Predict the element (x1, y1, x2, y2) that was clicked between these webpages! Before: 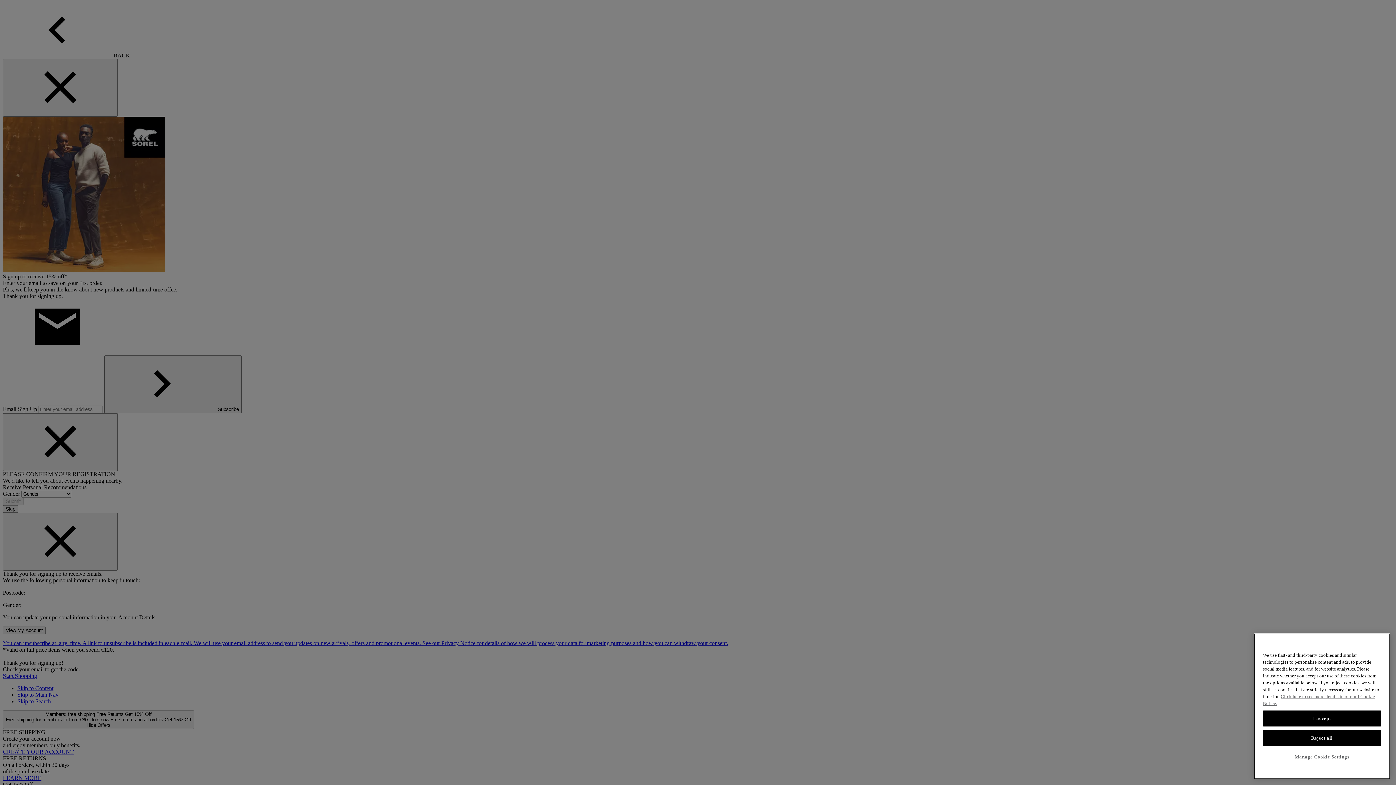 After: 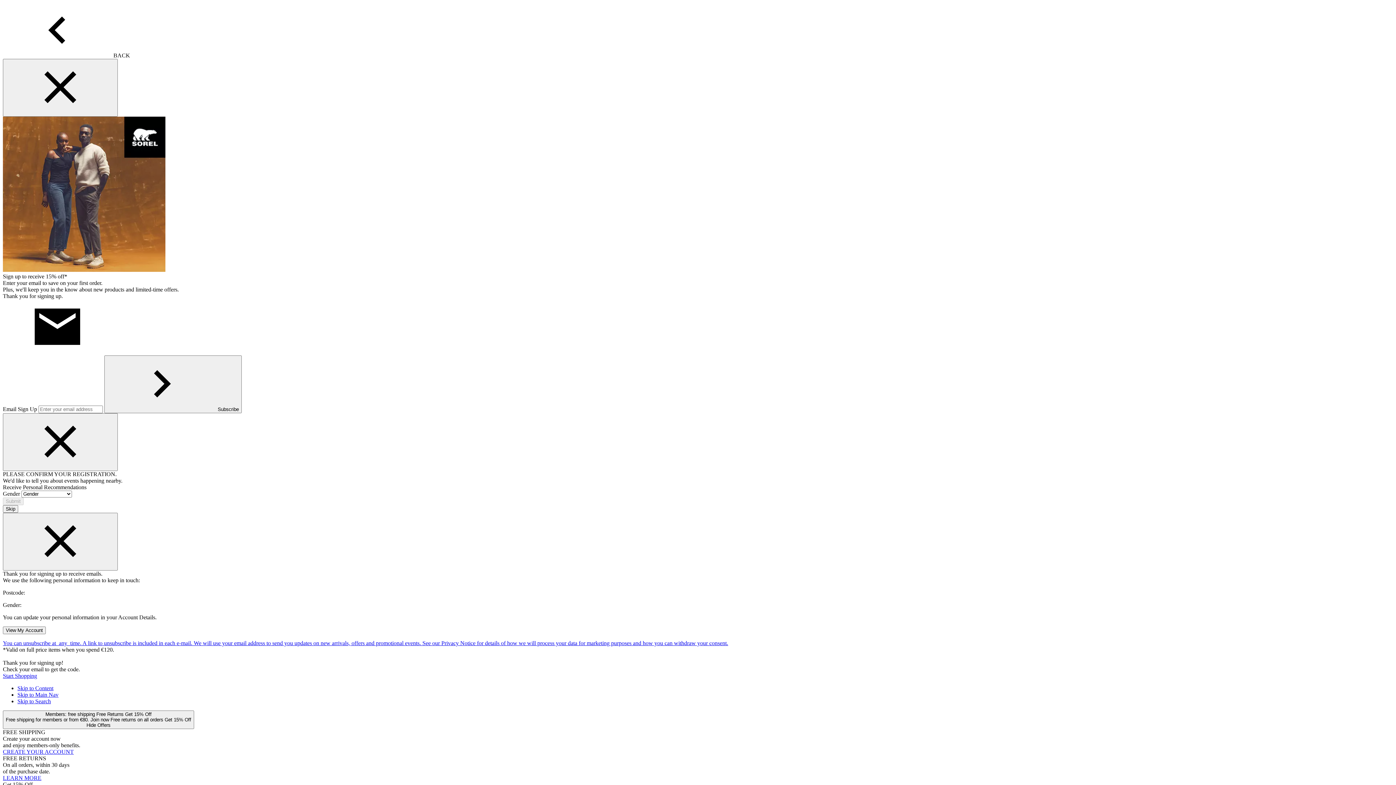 Action: label: Reject all bbox: (1263, 732, 1381, 748)